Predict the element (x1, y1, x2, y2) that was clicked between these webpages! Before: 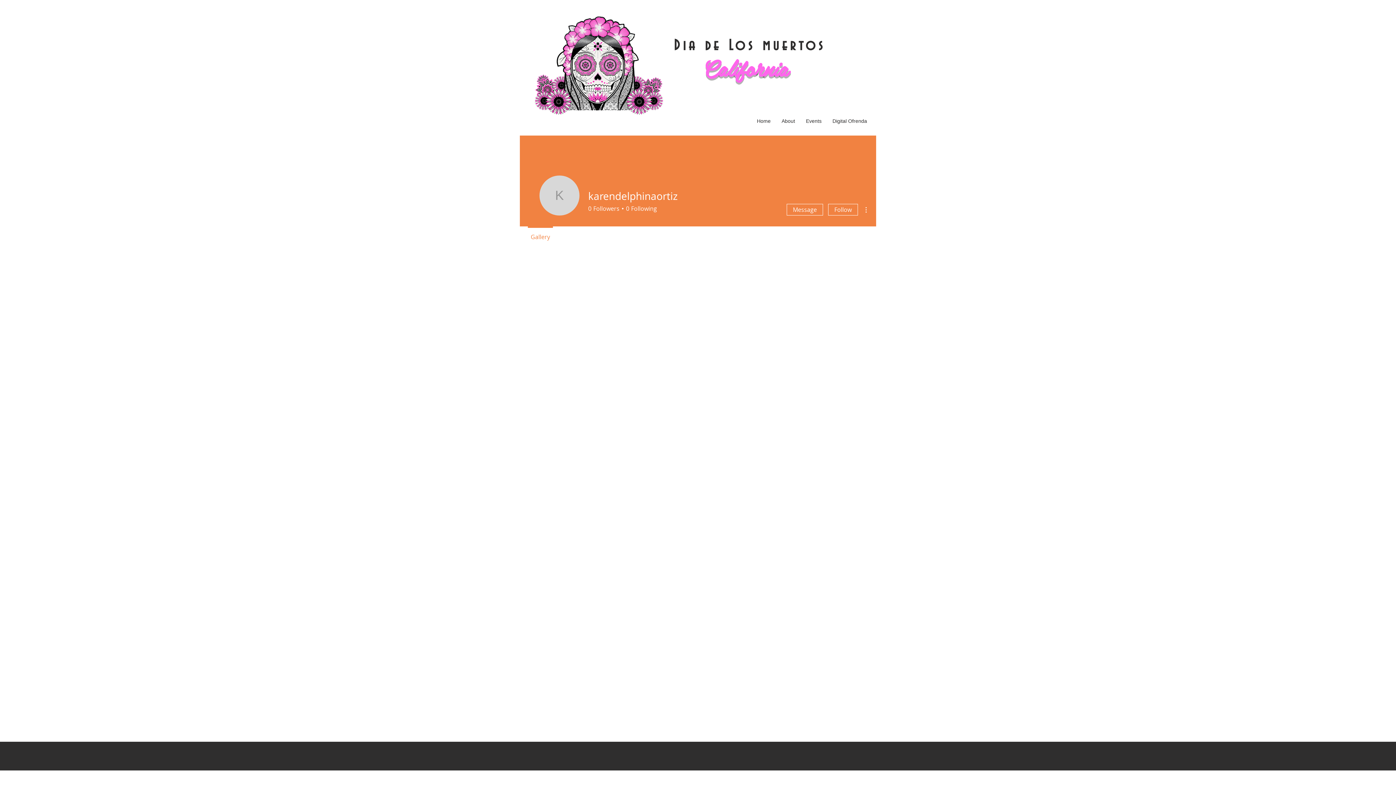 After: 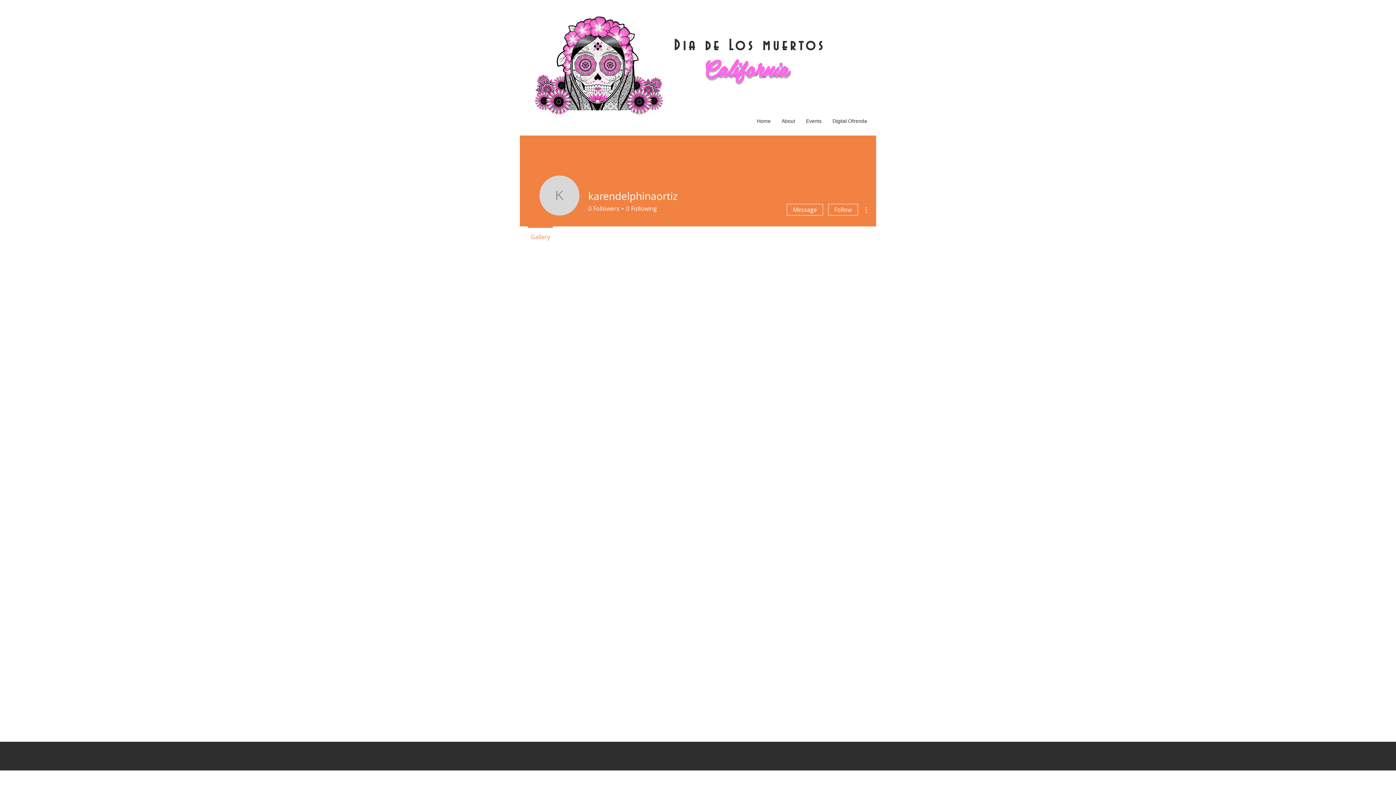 Action: bbox: (861, 205, 870, 214)